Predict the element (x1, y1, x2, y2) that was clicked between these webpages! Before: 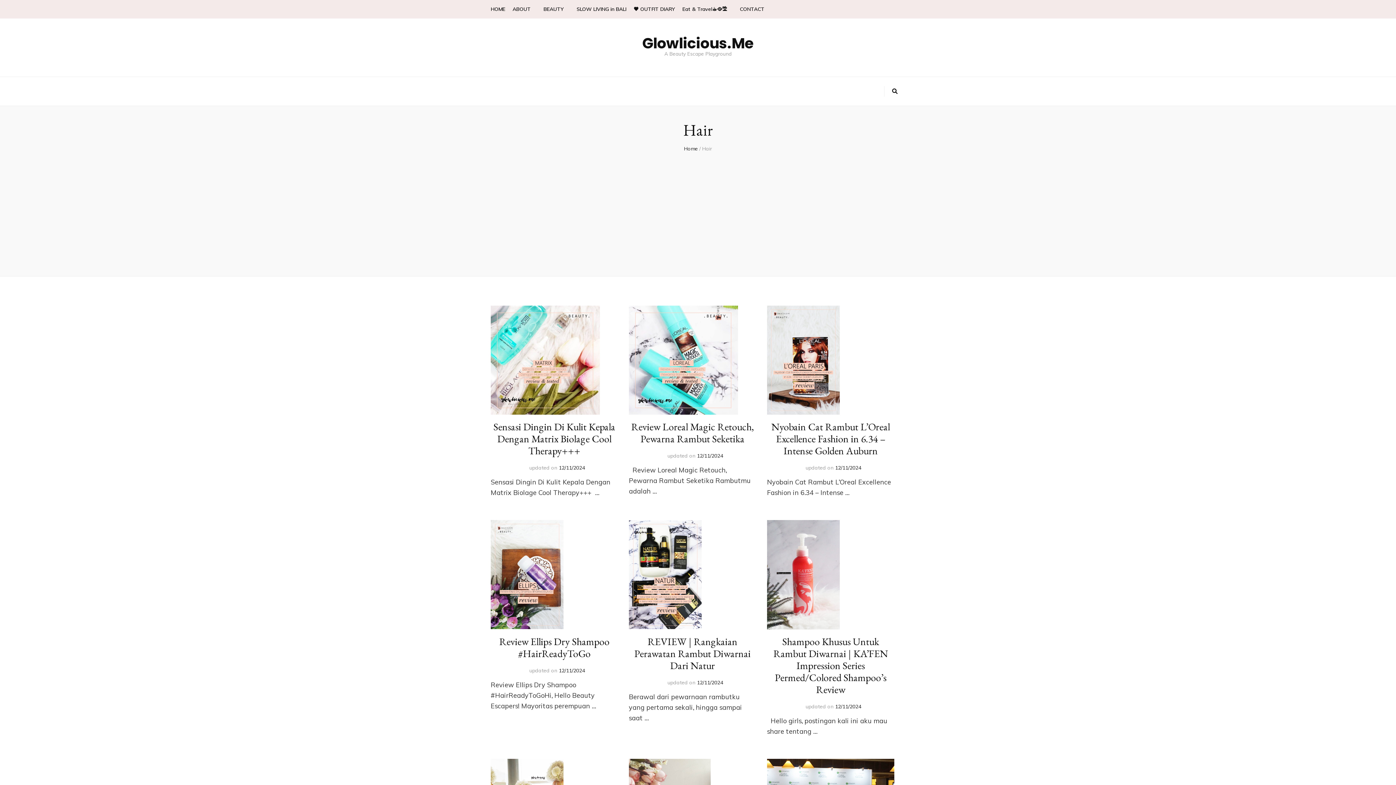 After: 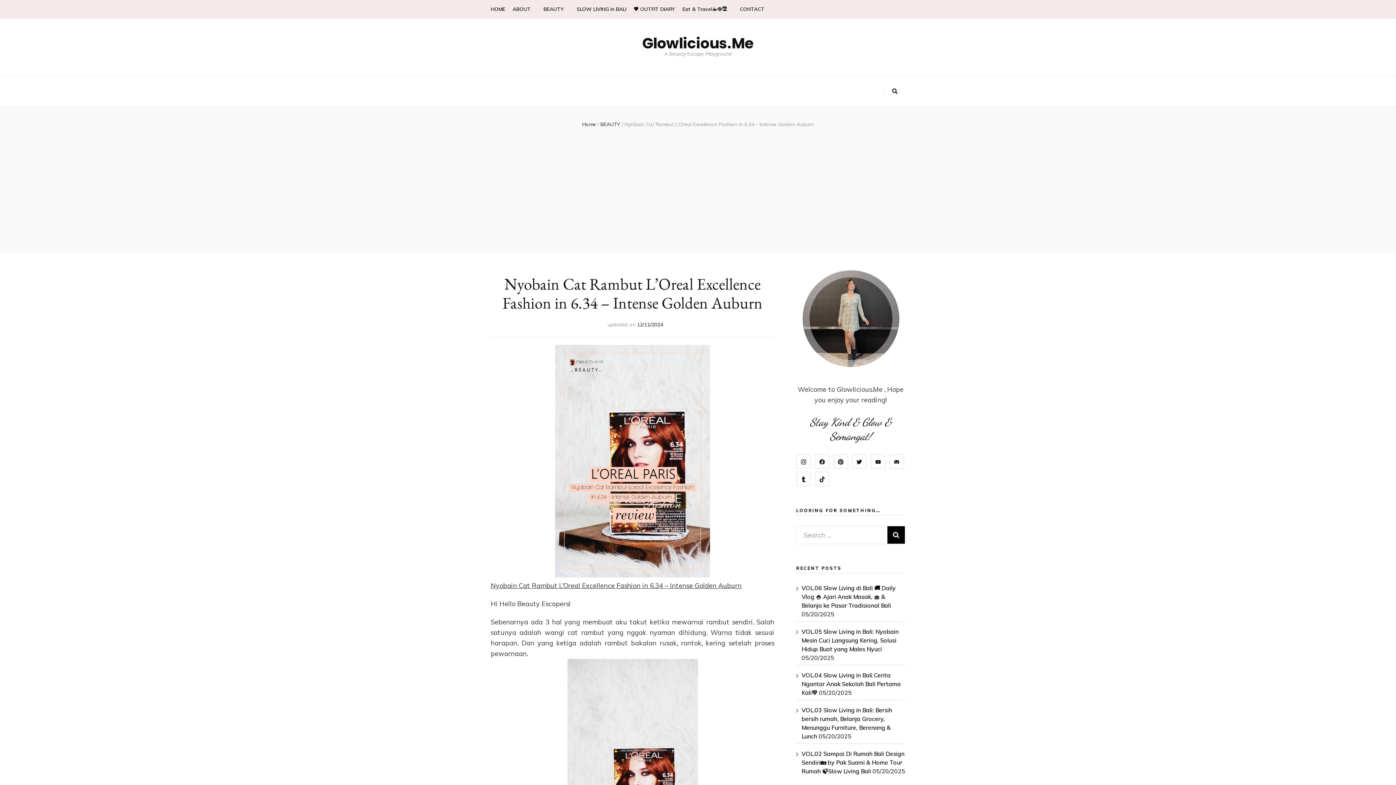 Action: bbox: (771, 420, 890, 457) label: Nyobain Cat Rambut L’Oreal Excellence Fashion in 6.34 – Intense Golden Auburn